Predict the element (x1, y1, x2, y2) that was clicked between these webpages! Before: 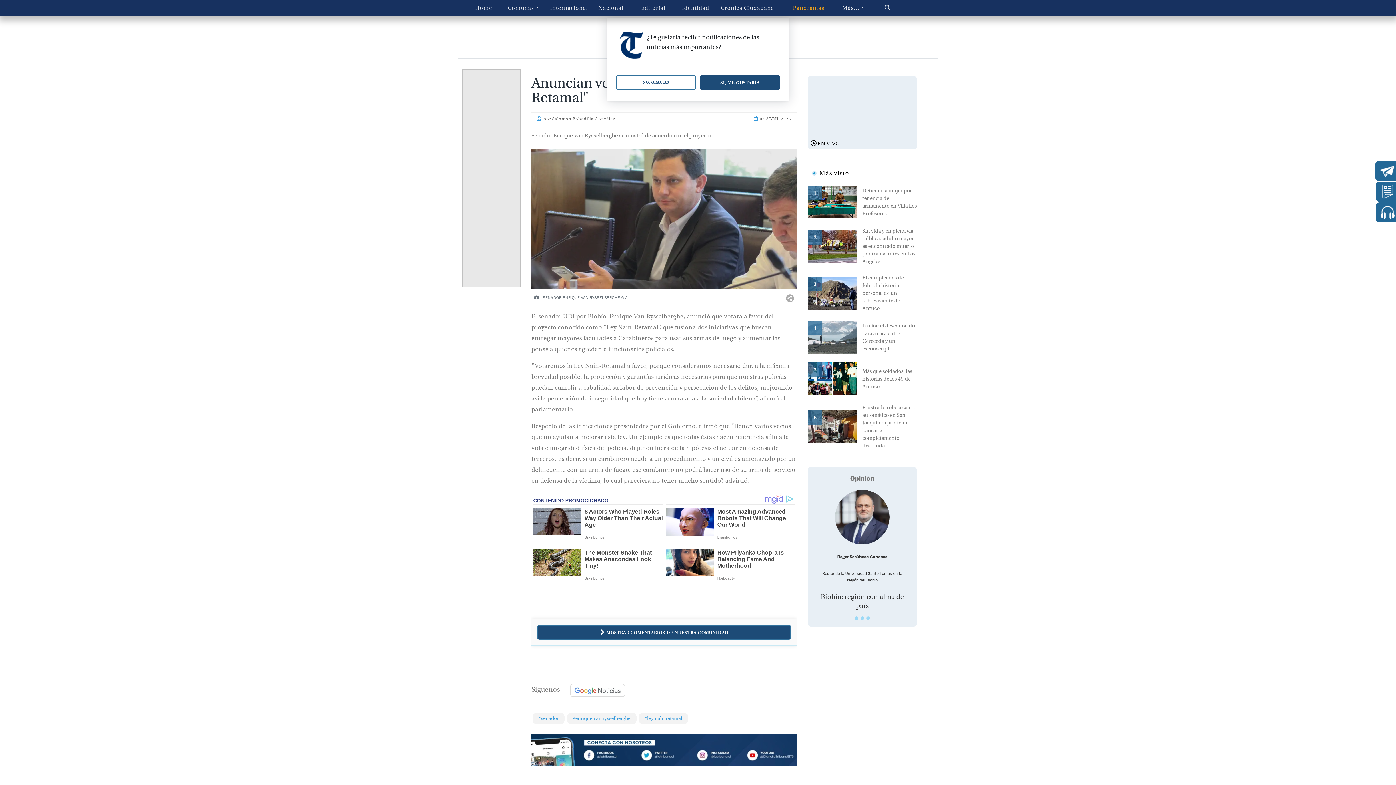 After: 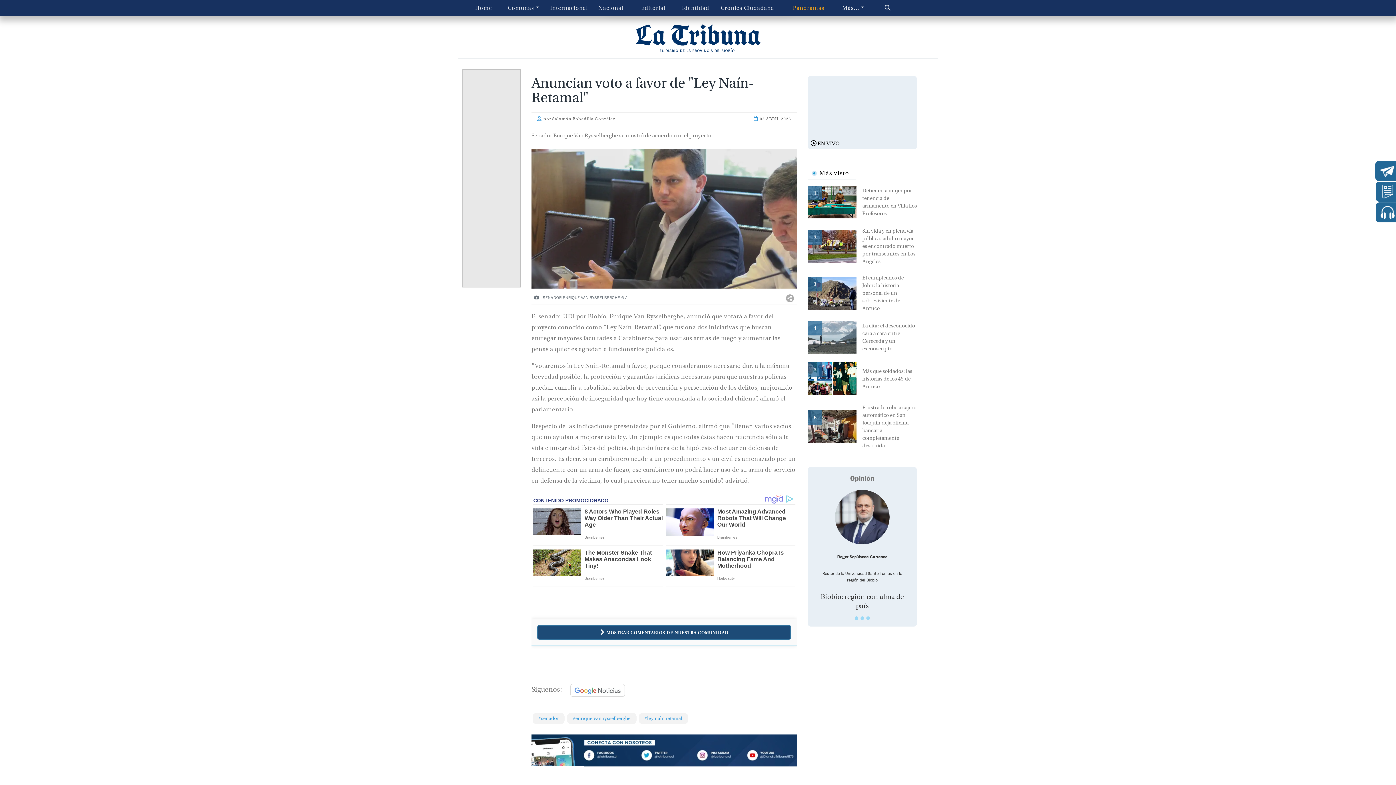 Action: bbox: (700, 75, 780, 89) label: SI, ME GUSTARÍA